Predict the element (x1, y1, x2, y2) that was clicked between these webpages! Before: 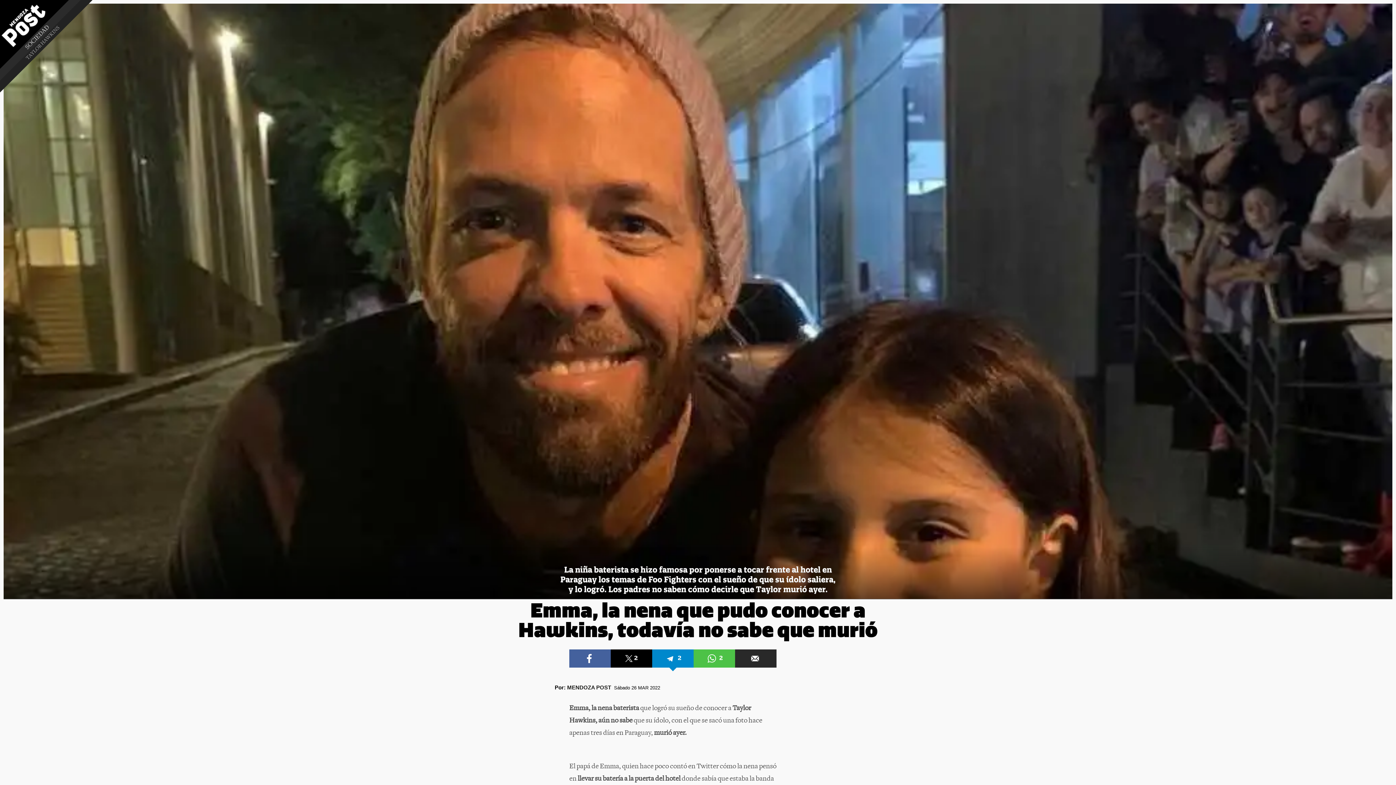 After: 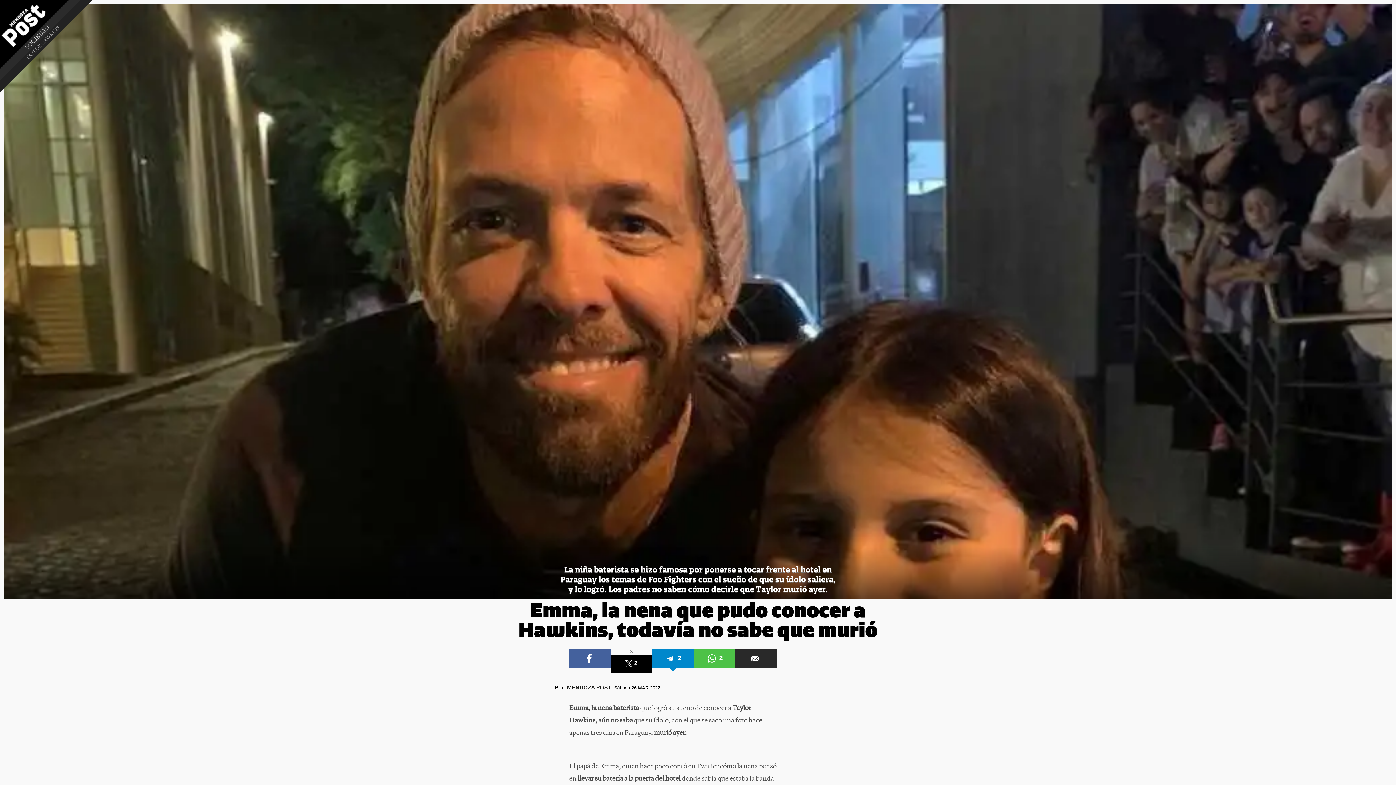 Action: label: 2 bbox: (610, 649, 652, 668)